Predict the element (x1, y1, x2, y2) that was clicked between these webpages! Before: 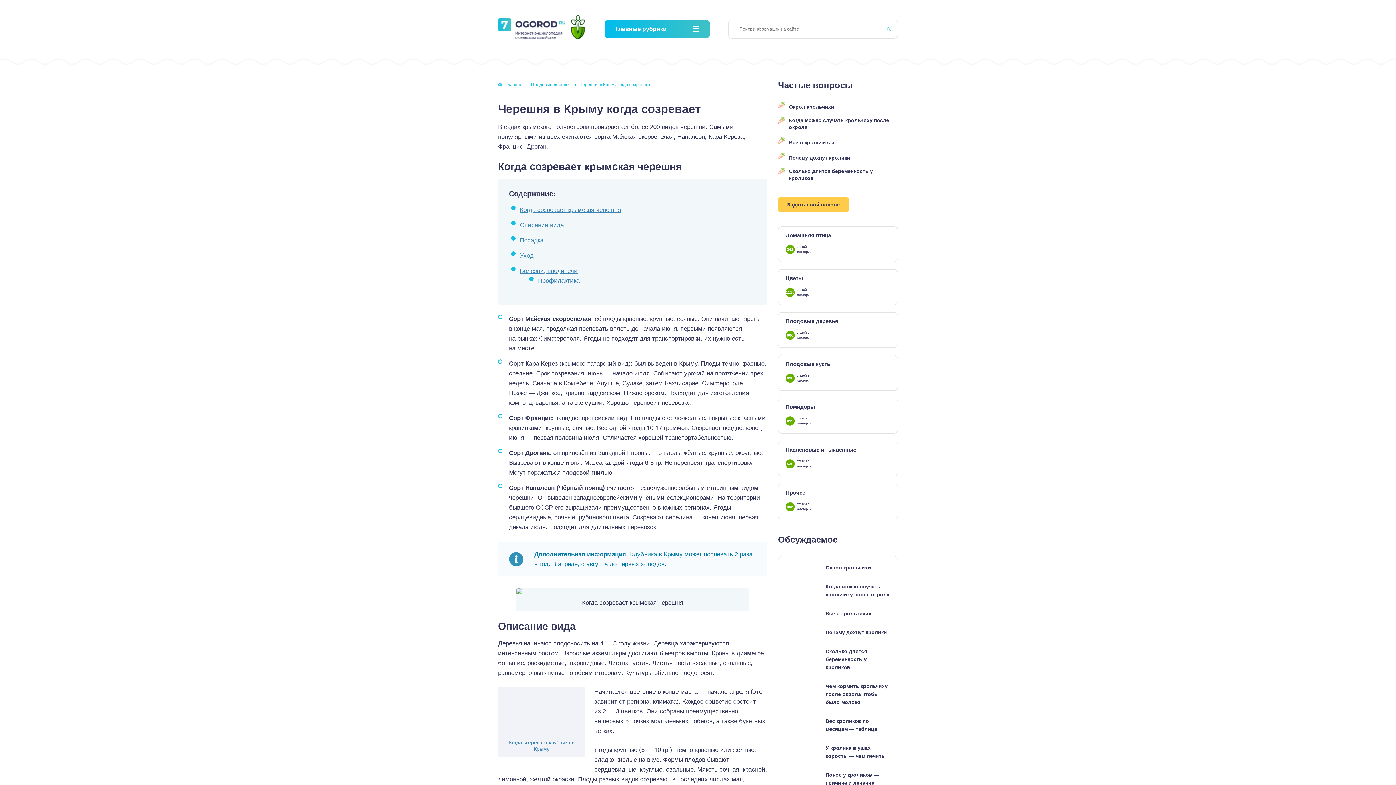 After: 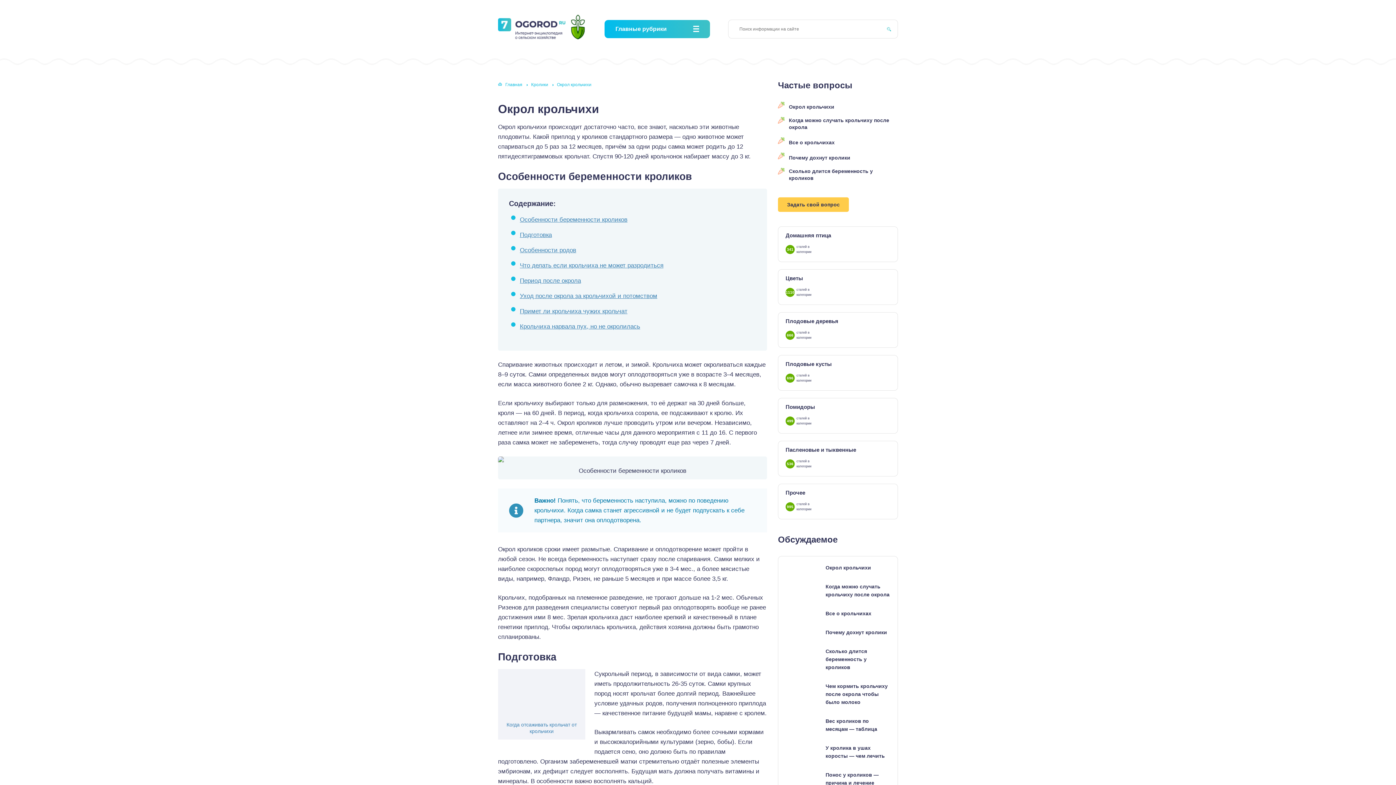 Action: bbox: (825, 564, 890, 572) label: Окрол крольчихи